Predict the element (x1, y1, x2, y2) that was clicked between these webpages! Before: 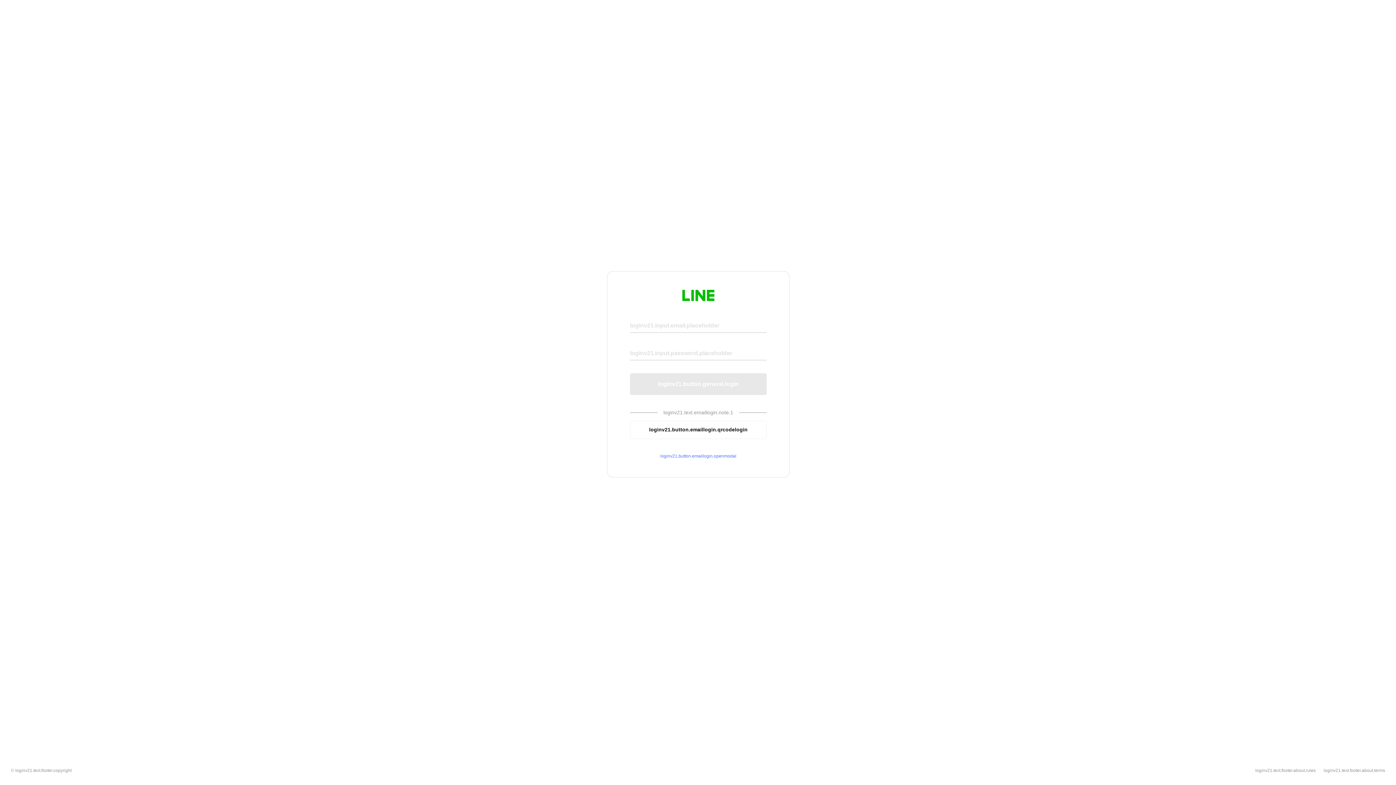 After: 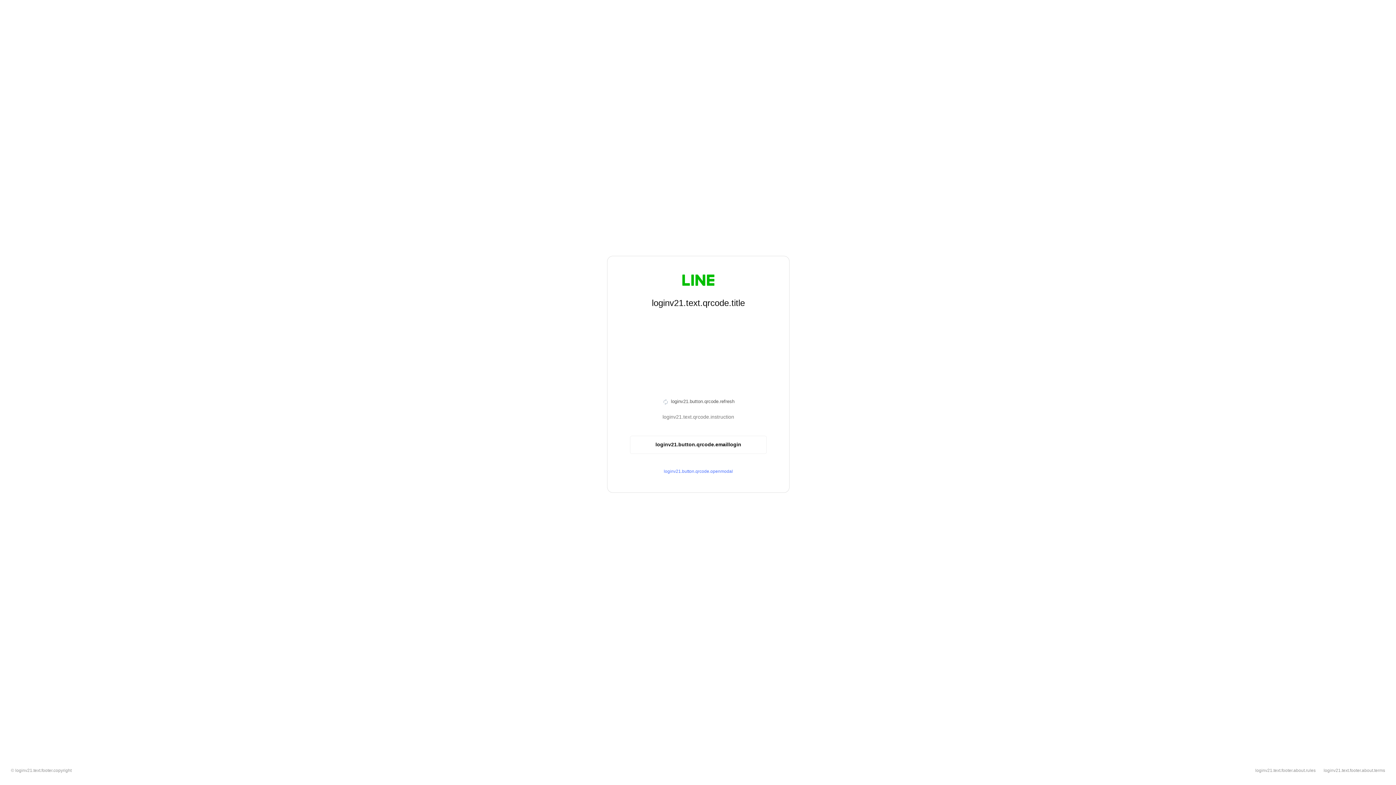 Action: label: loginv21.button.emaillogin.qrcodelogin bbox: (630, 420, 766, 439)